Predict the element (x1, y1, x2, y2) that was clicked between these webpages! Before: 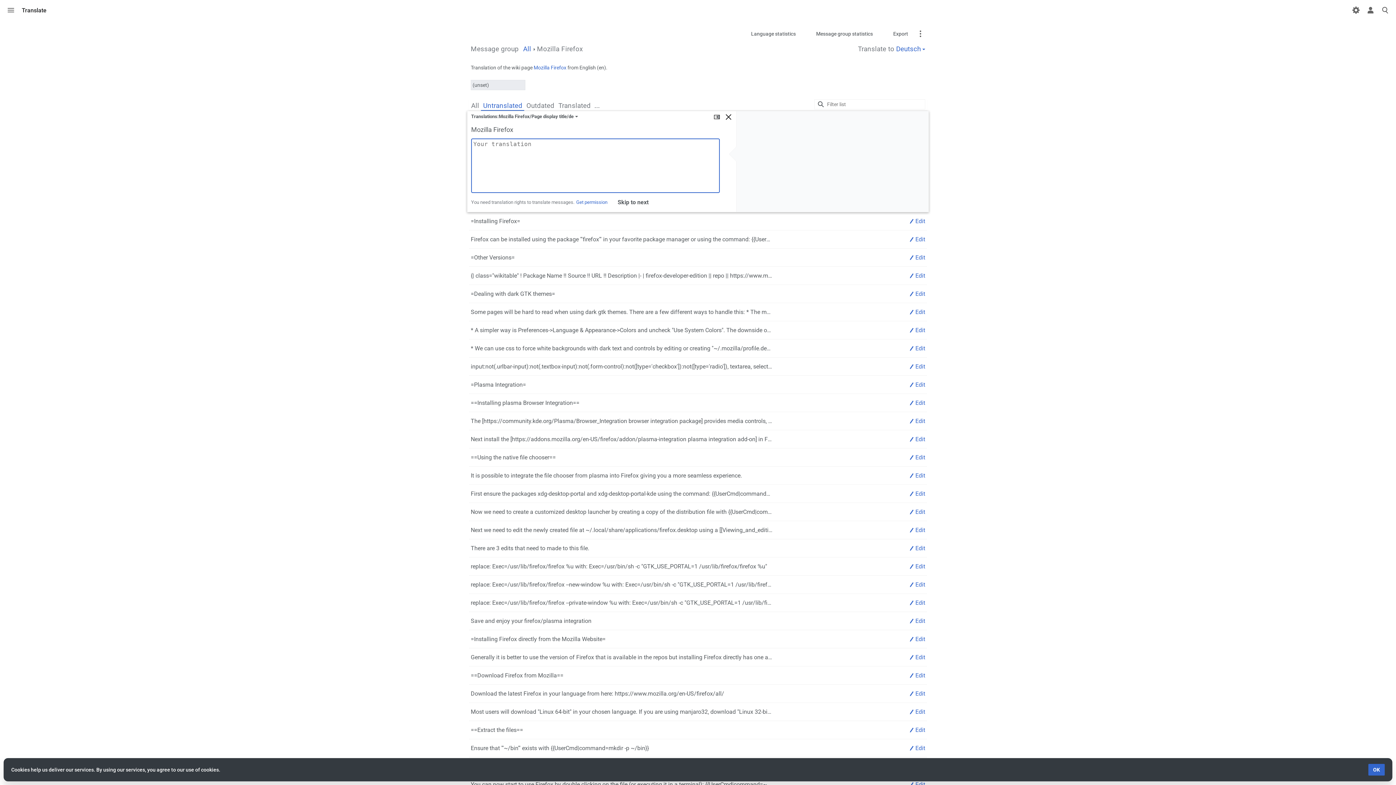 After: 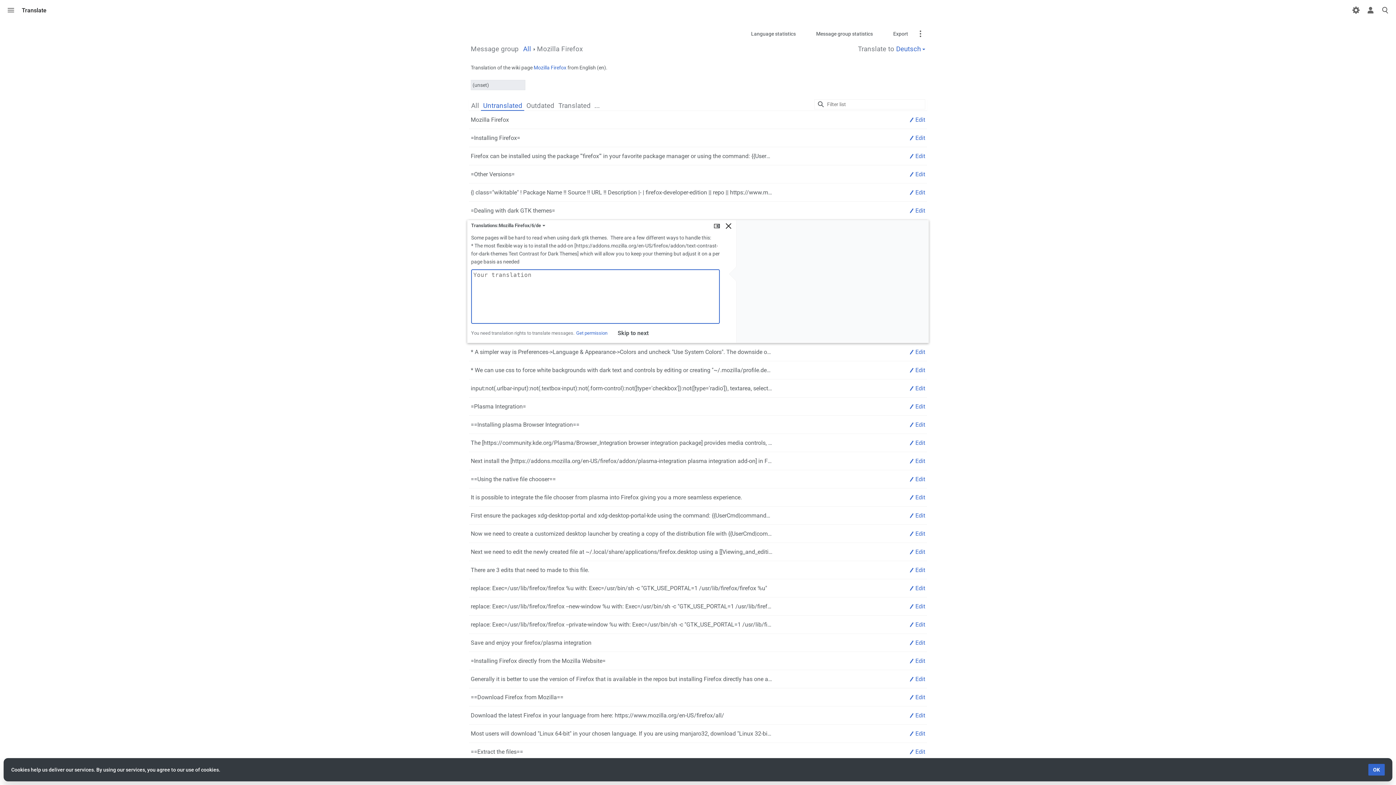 Action: label: Edit bbox: (908, 308, 925, 315)